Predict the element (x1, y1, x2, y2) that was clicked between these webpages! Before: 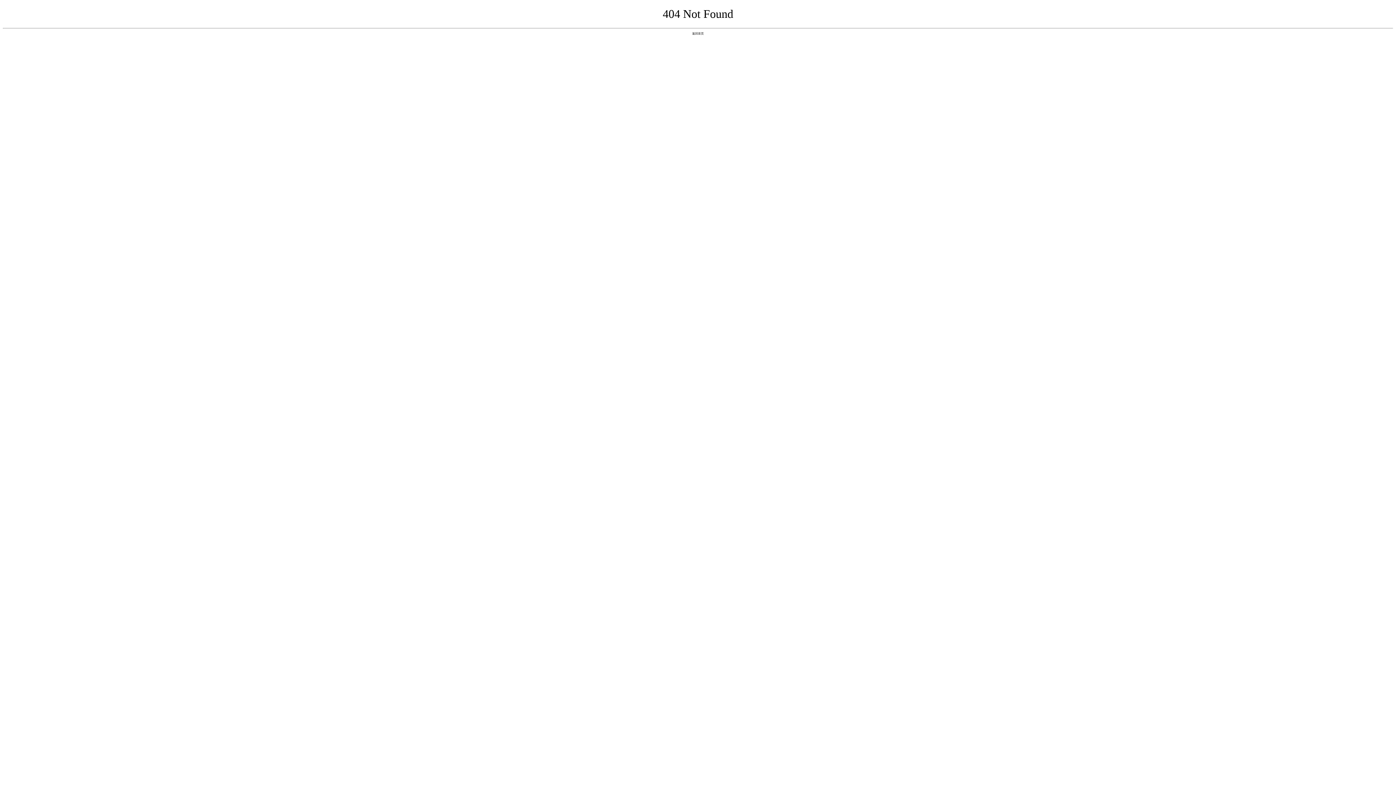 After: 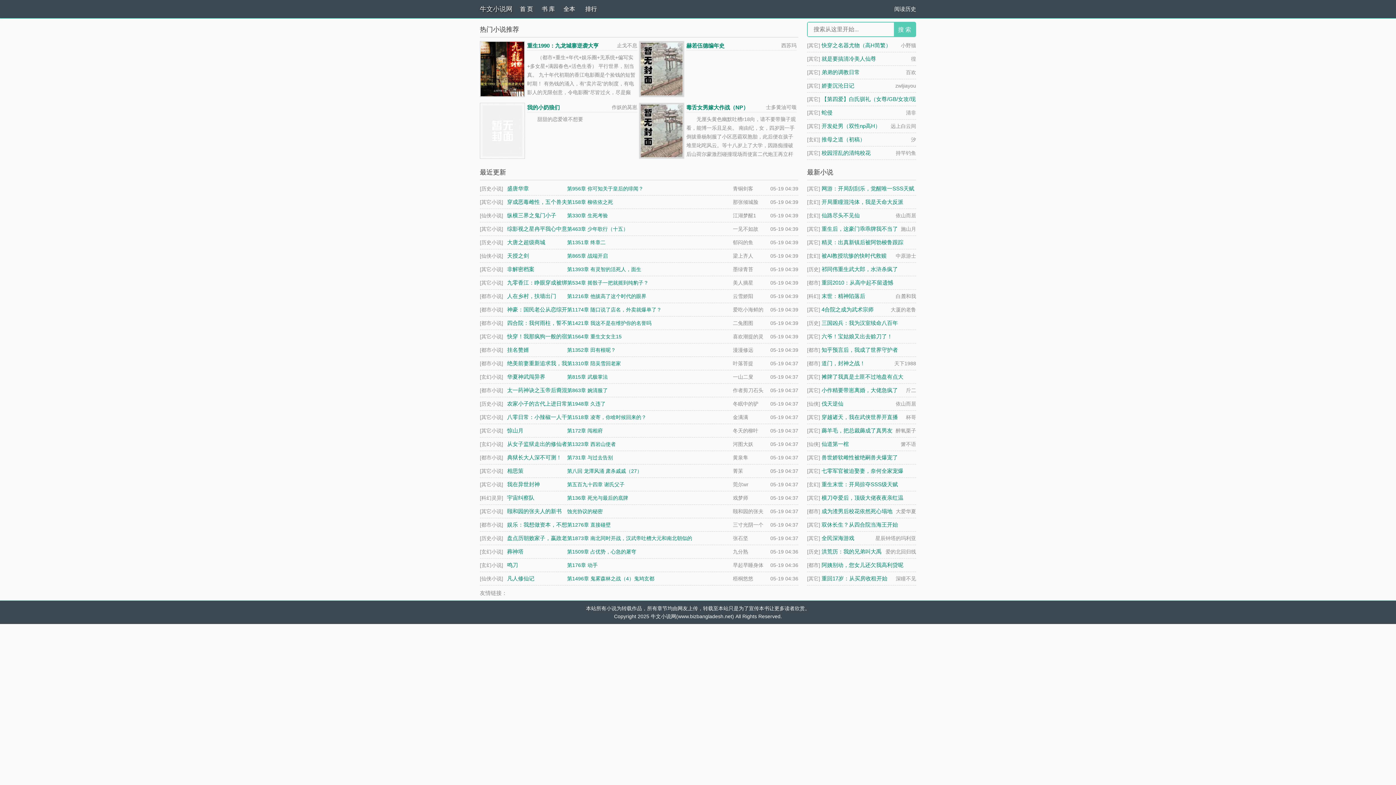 Action: label: 返回首页 bbox: (692, 31, 704, 35)